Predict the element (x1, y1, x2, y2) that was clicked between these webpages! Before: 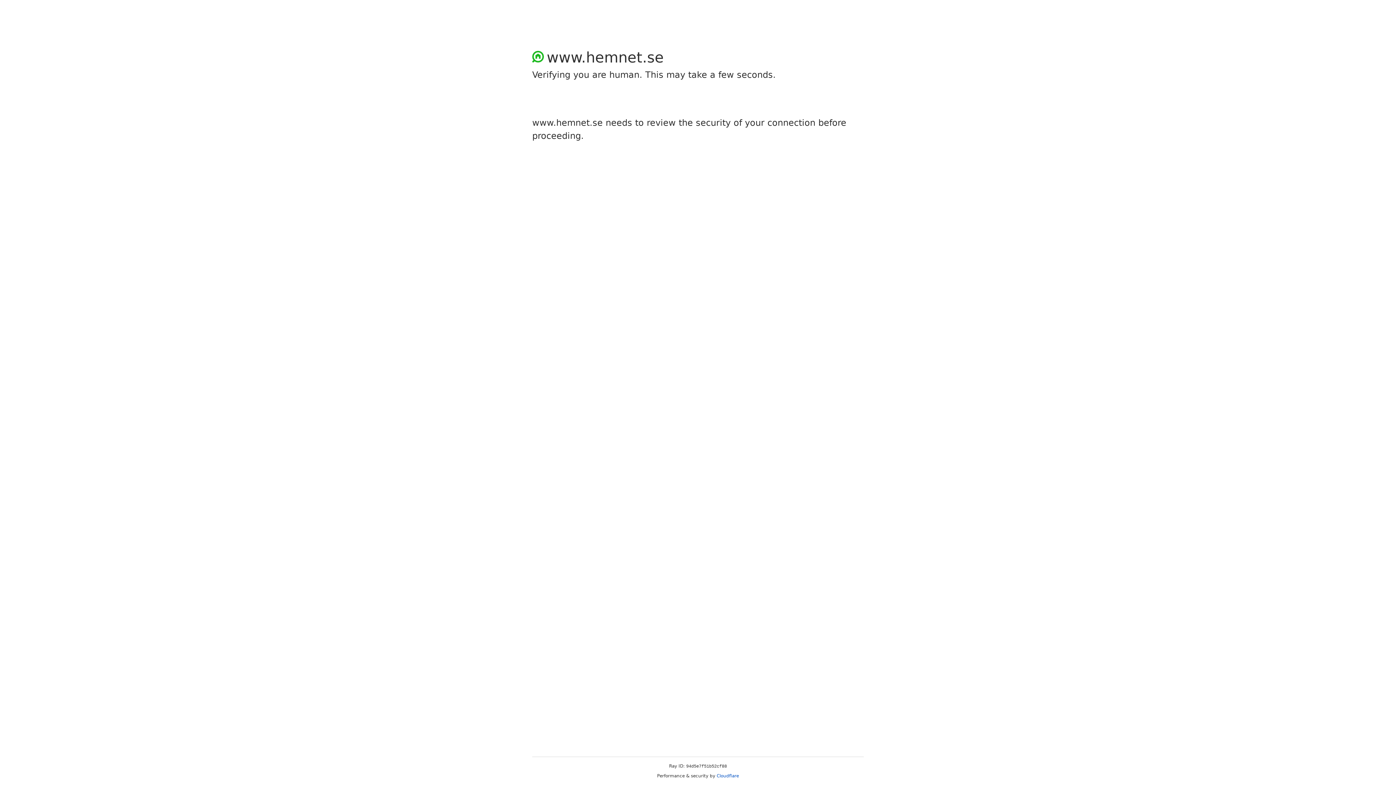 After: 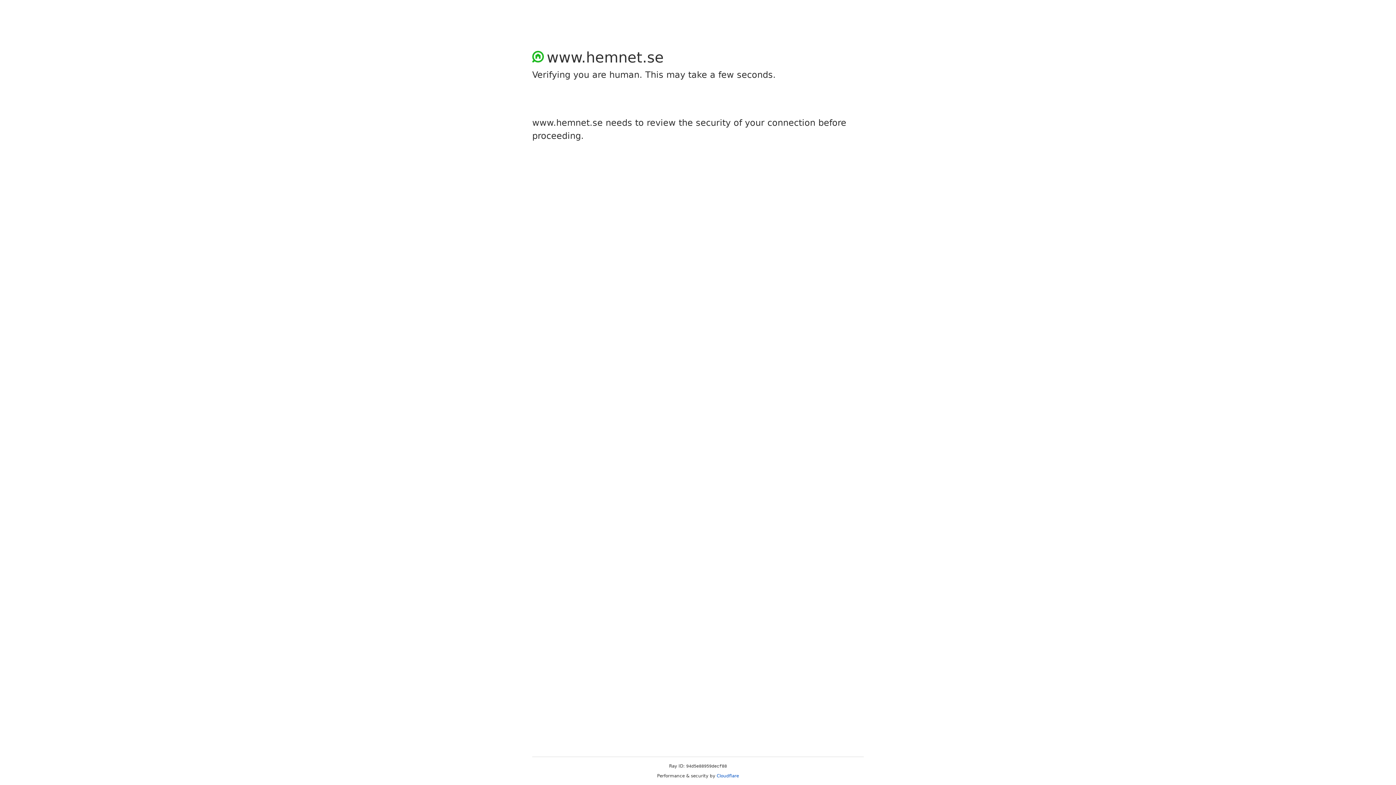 Action: label: Cloudflare bbox: (716, 773, 739, 778)